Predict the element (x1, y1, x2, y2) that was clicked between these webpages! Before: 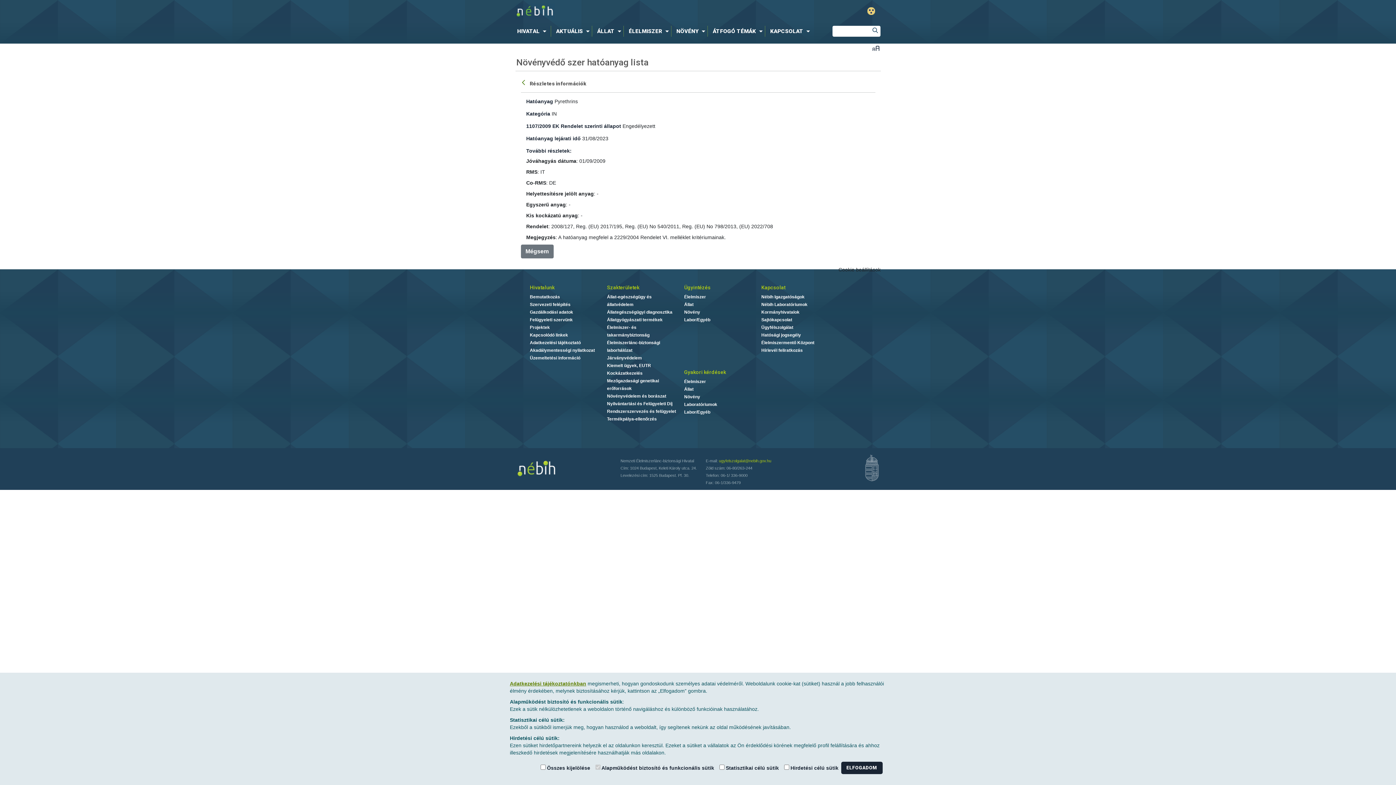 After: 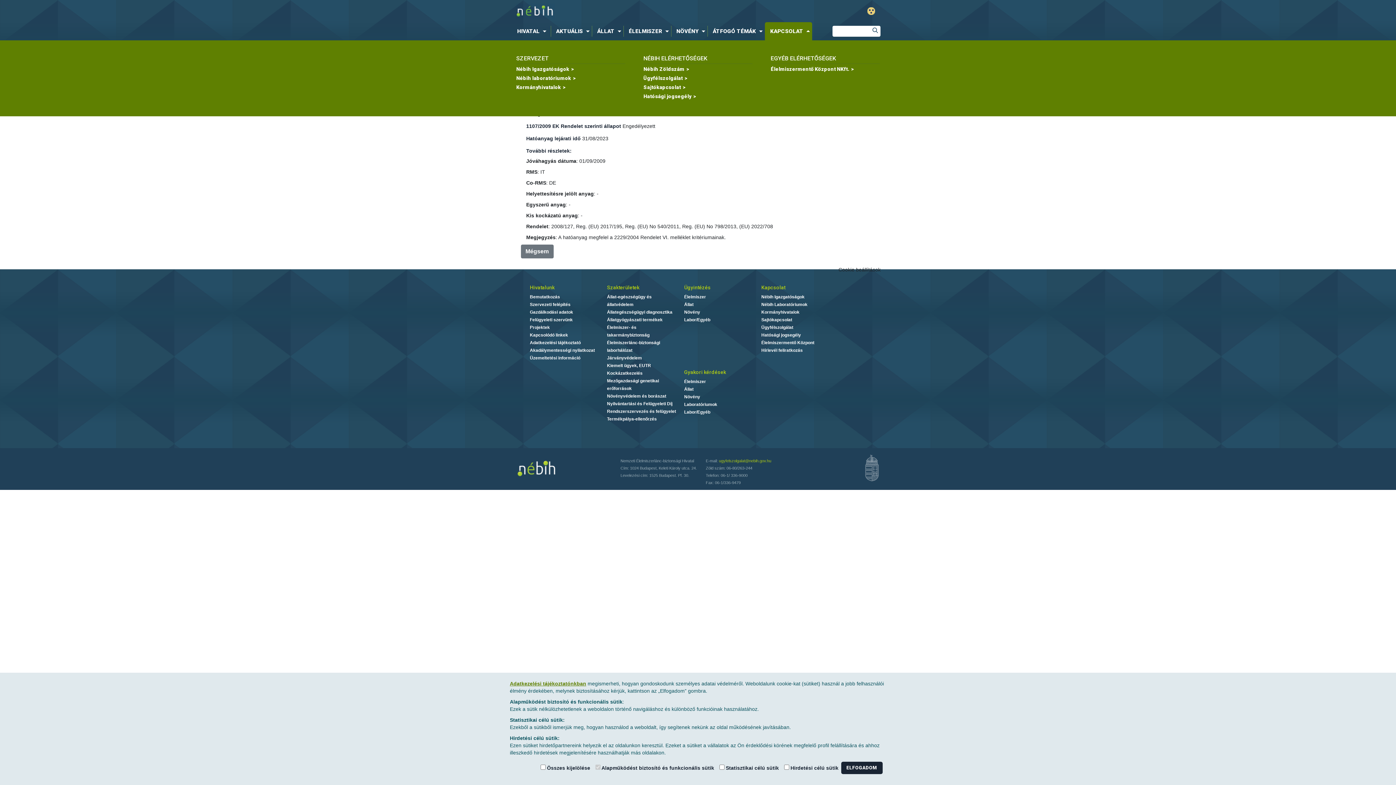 Action: label: KAPCSOLAT bbox: (765, 25, 812, 36)